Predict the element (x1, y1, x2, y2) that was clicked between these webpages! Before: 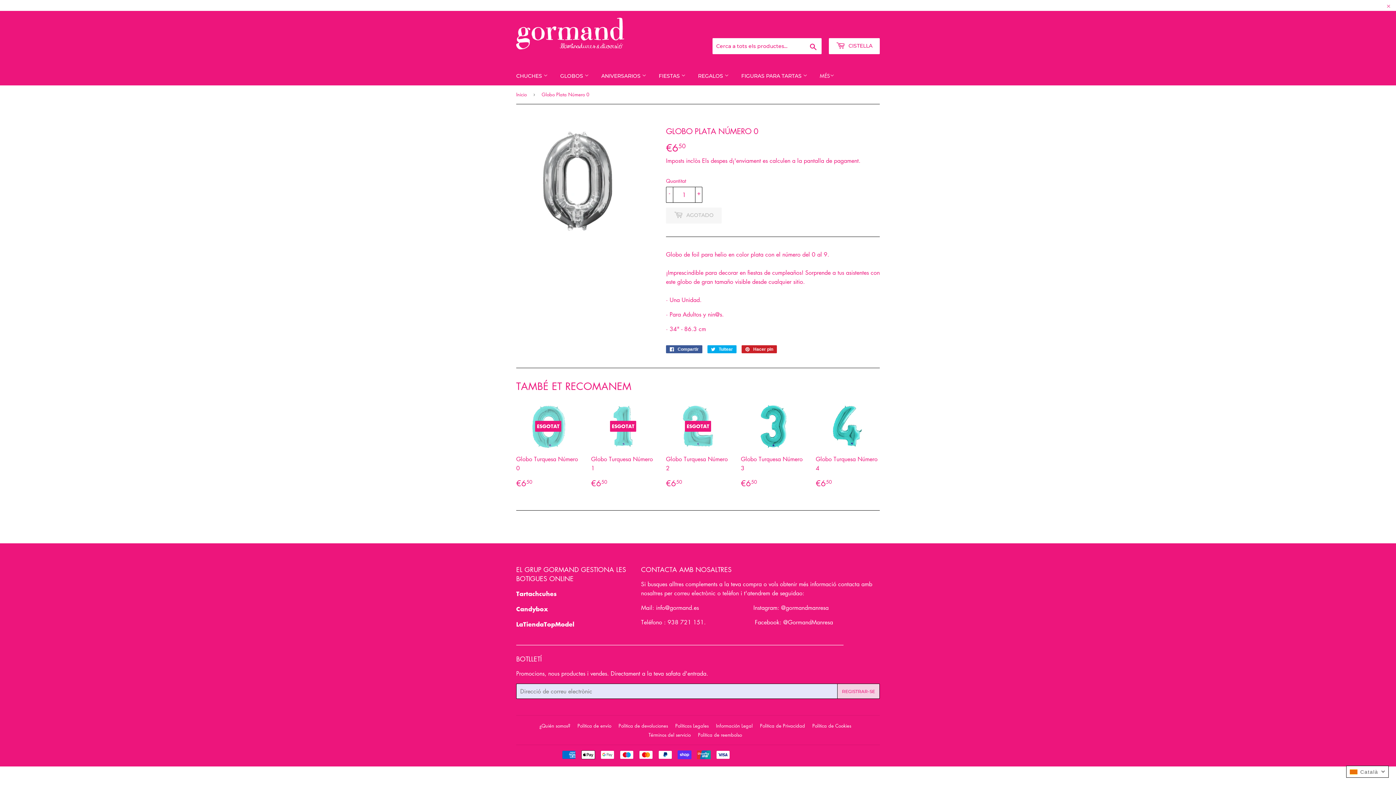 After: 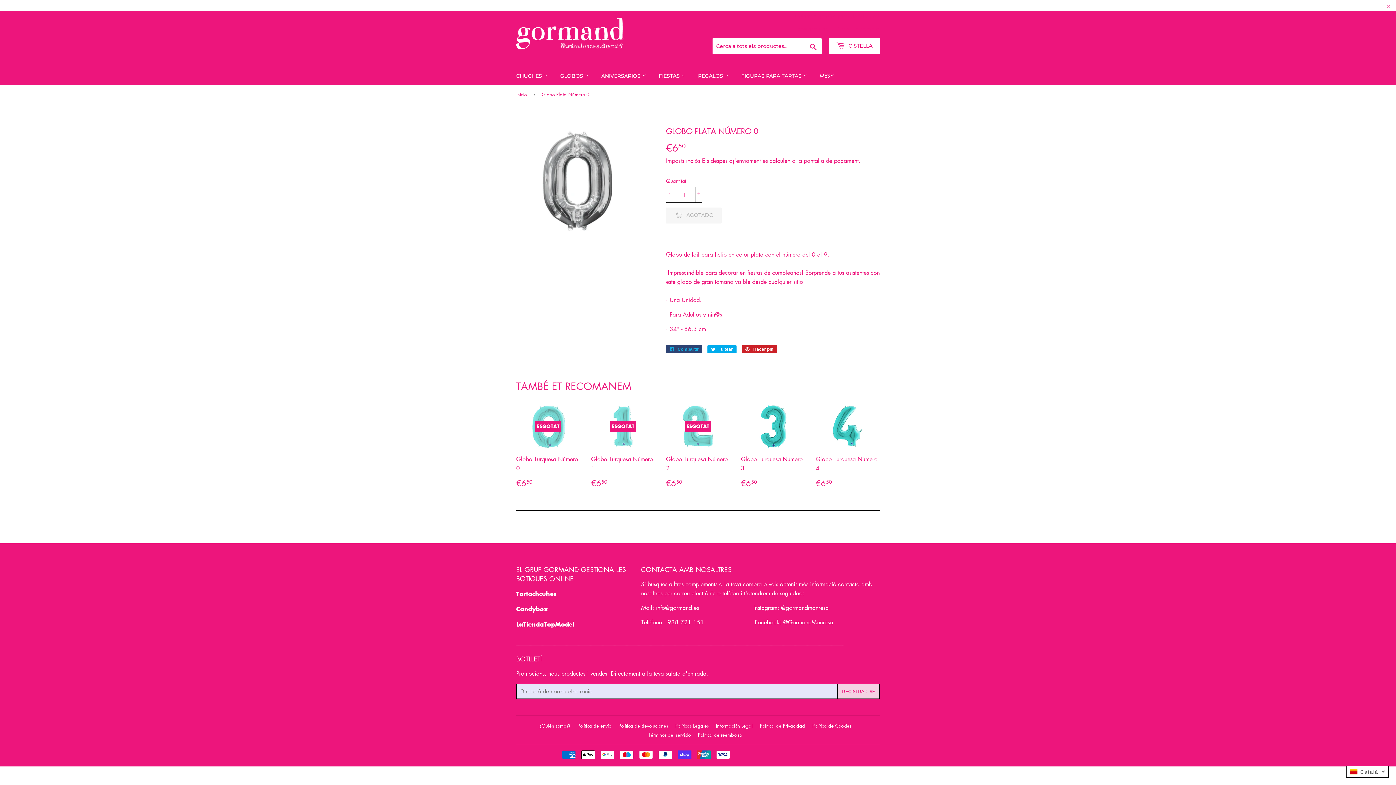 Action: label:  Compartir
Compartir en Facebook bbox: (666, 345, 702, 353)